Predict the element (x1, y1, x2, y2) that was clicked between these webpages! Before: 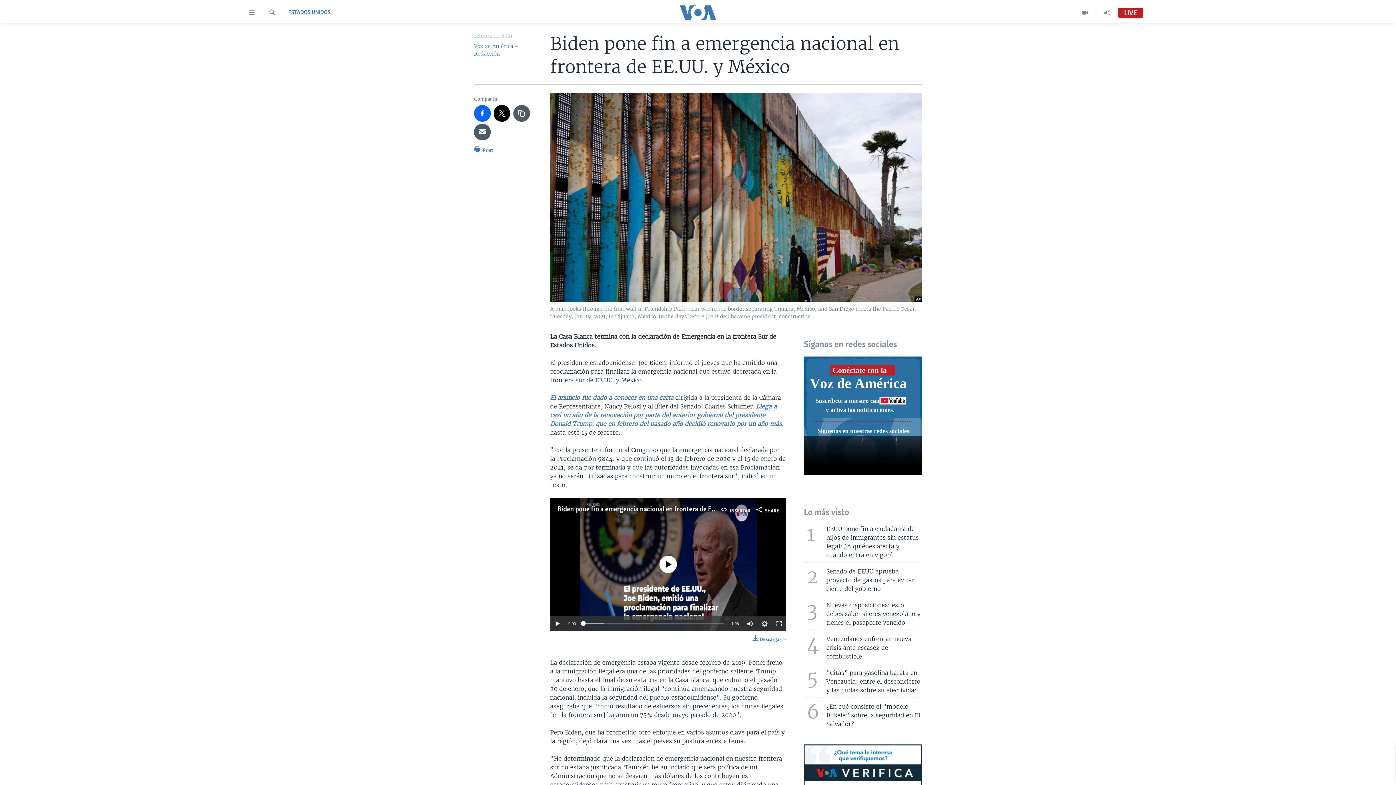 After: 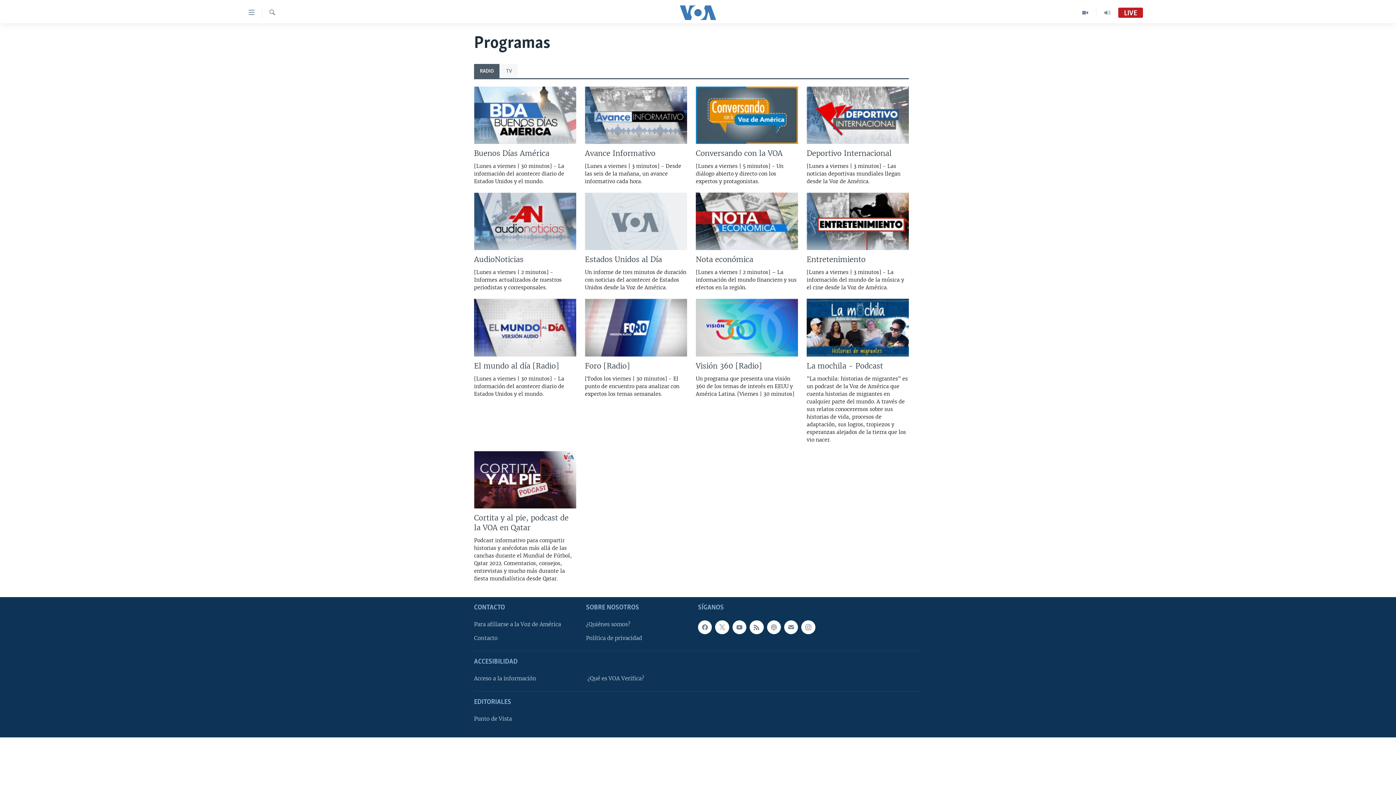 Action: bbox: (1096, 7, 1118, 18)